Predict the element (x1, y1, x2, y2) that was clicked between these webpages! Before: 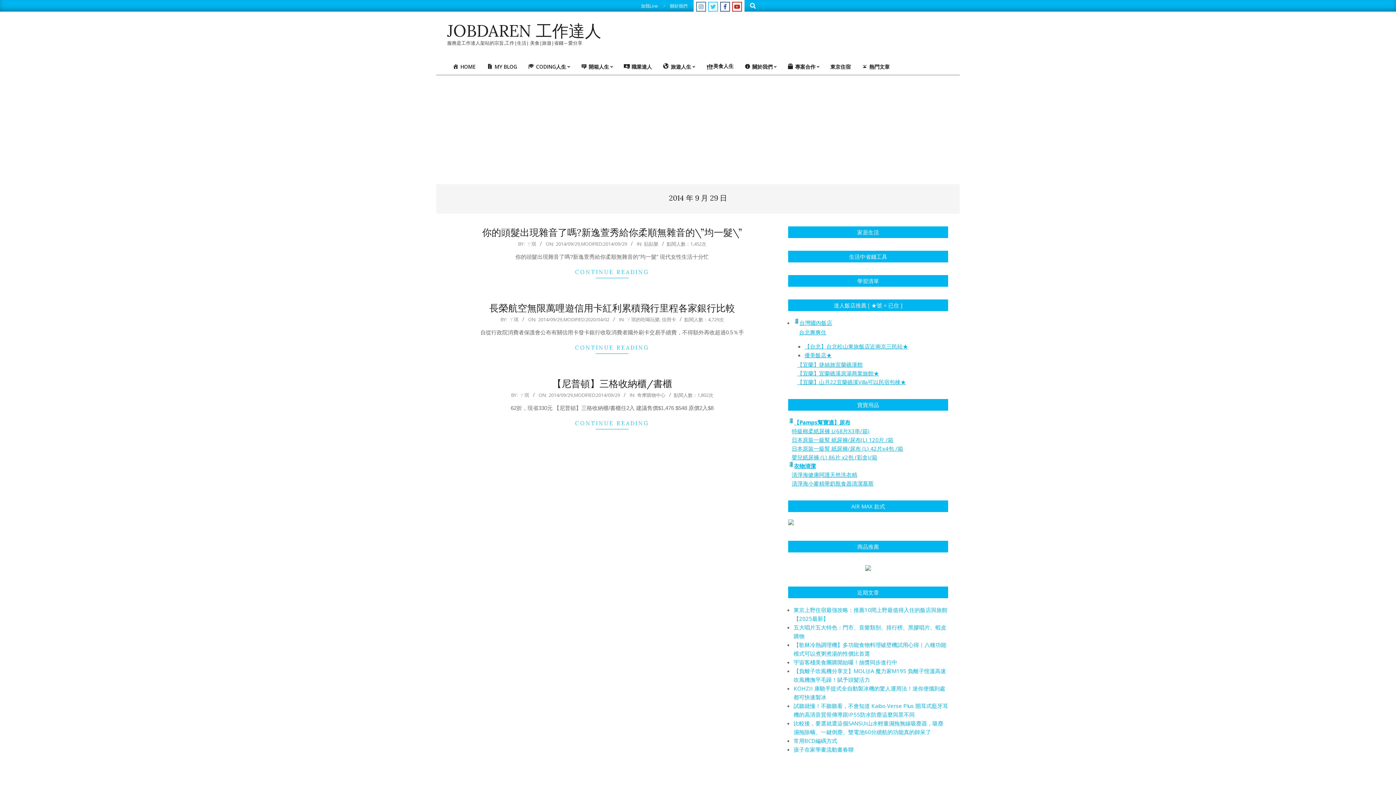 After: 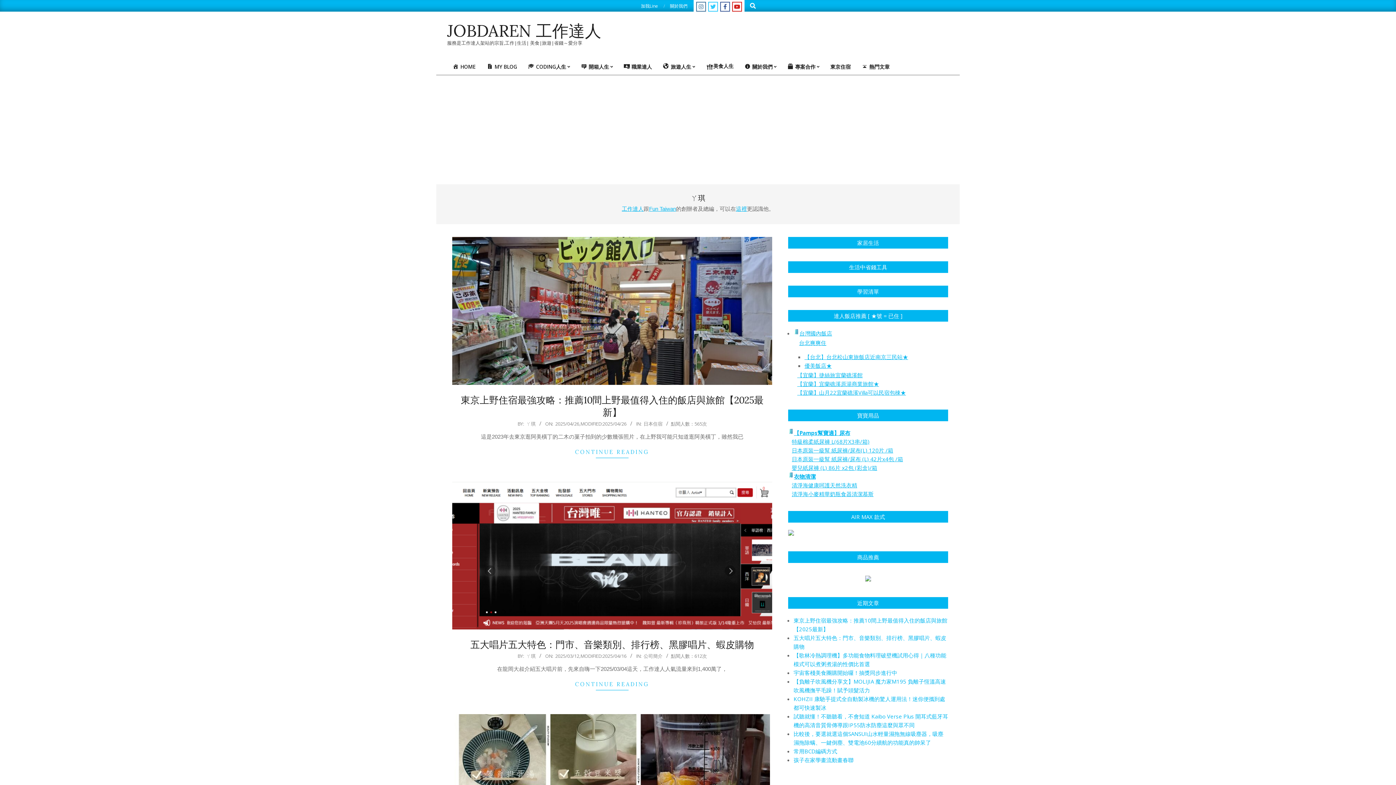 Action: bbox: (509, 316, 518, 322) label: ㄚ琪